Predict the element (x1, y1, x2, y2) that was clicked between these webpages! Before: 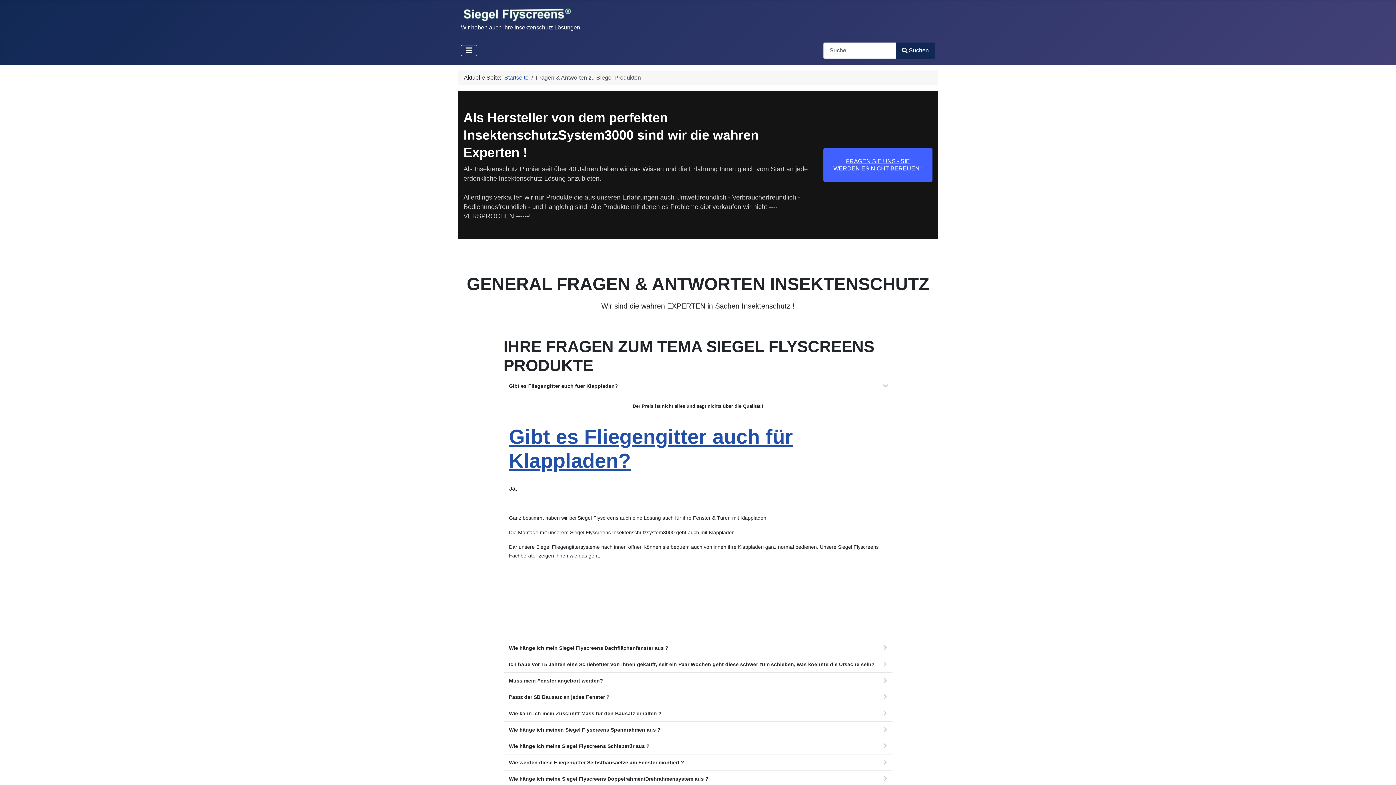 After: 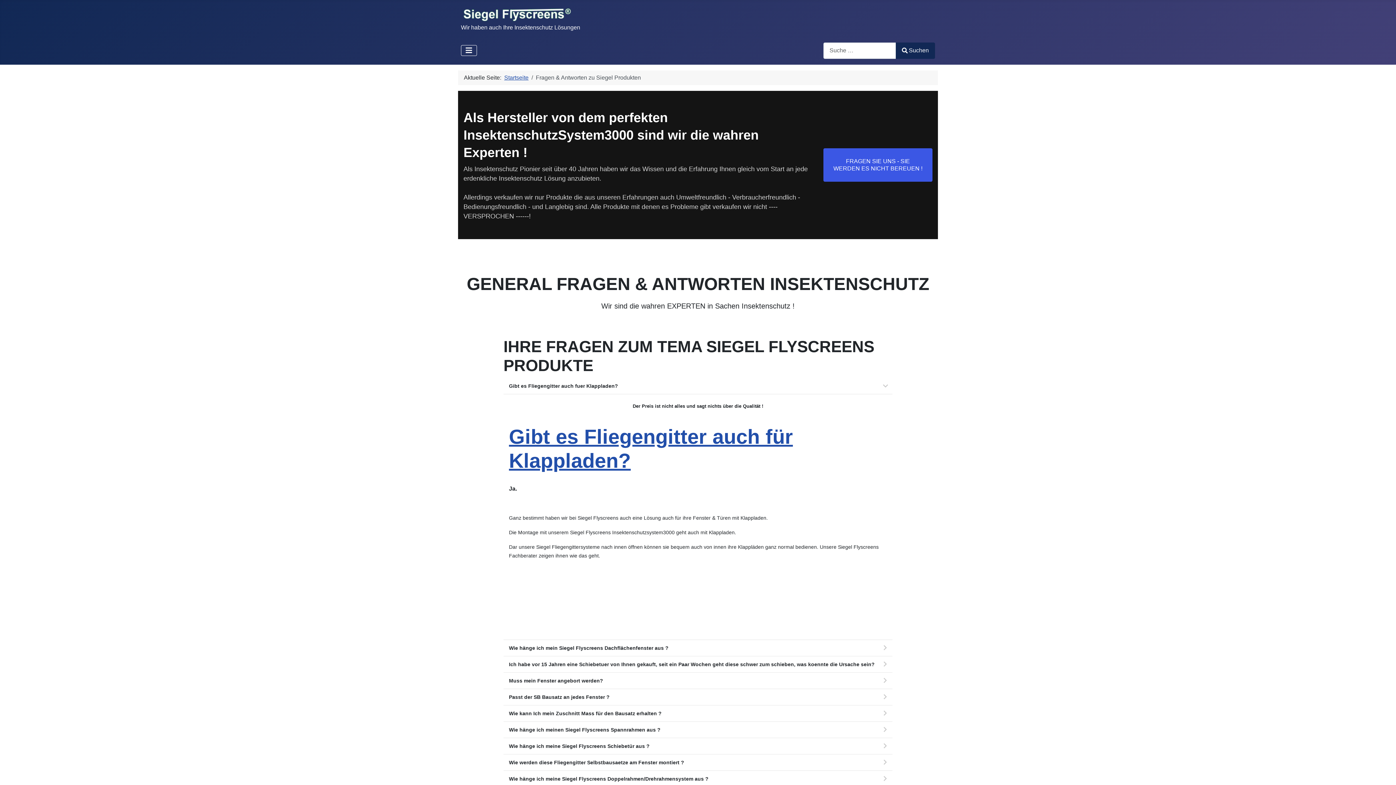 Action: label: FRAGEN SIE UNS - SIE WERDEN ES NICHT BEREUEN ! bbox: (823, 148, 932, 181)